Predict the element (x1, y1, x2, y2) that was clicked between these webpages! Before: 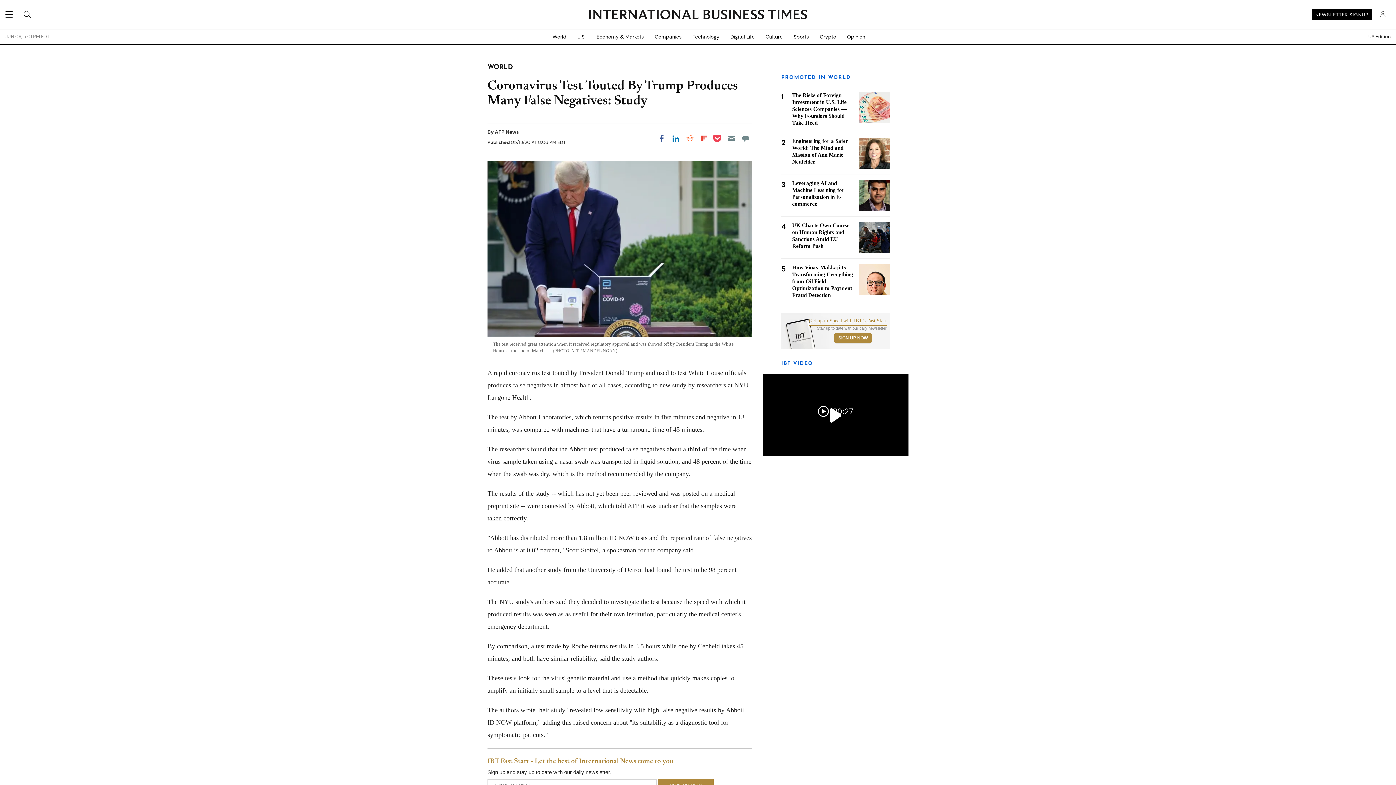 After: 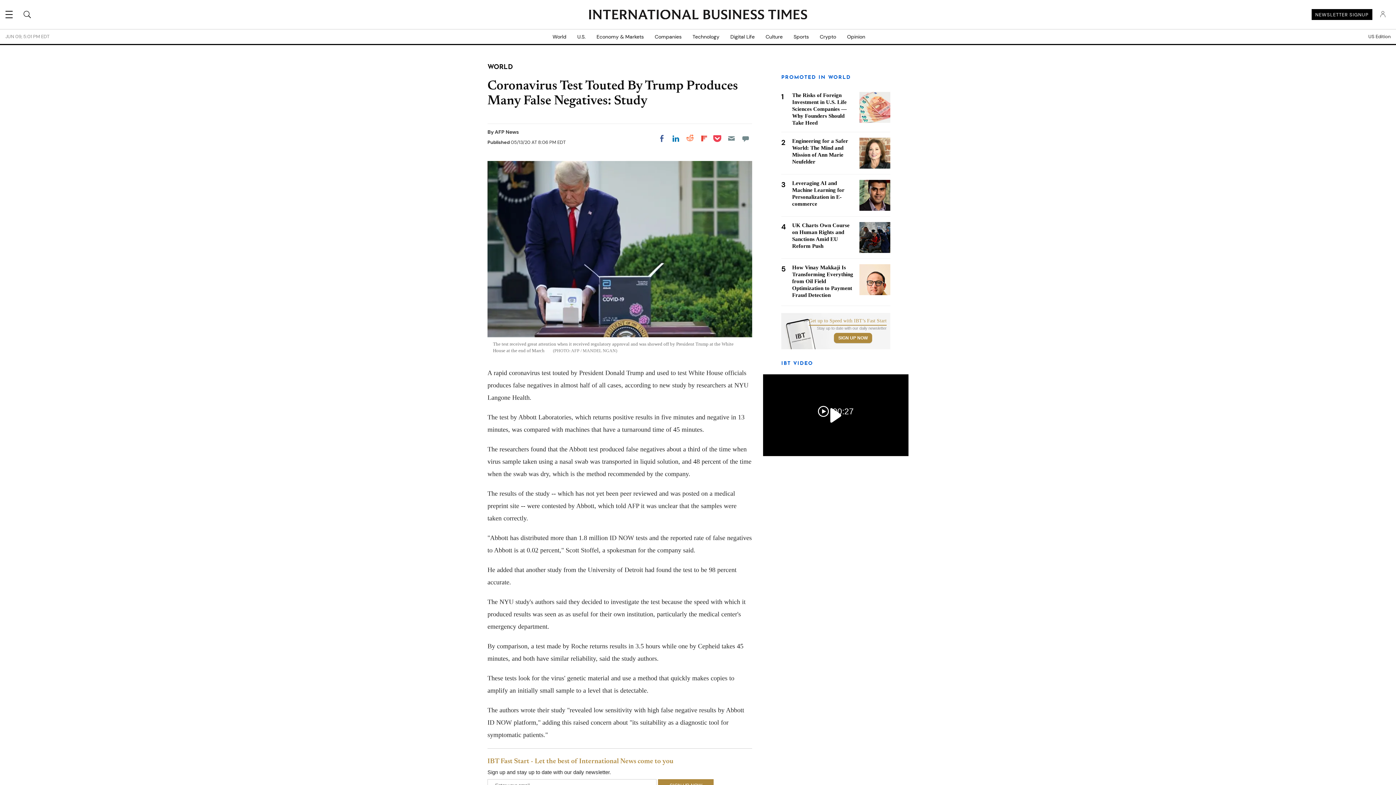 Action: label: Share on LinkedIn bbox: (669, 132, 682, 145)